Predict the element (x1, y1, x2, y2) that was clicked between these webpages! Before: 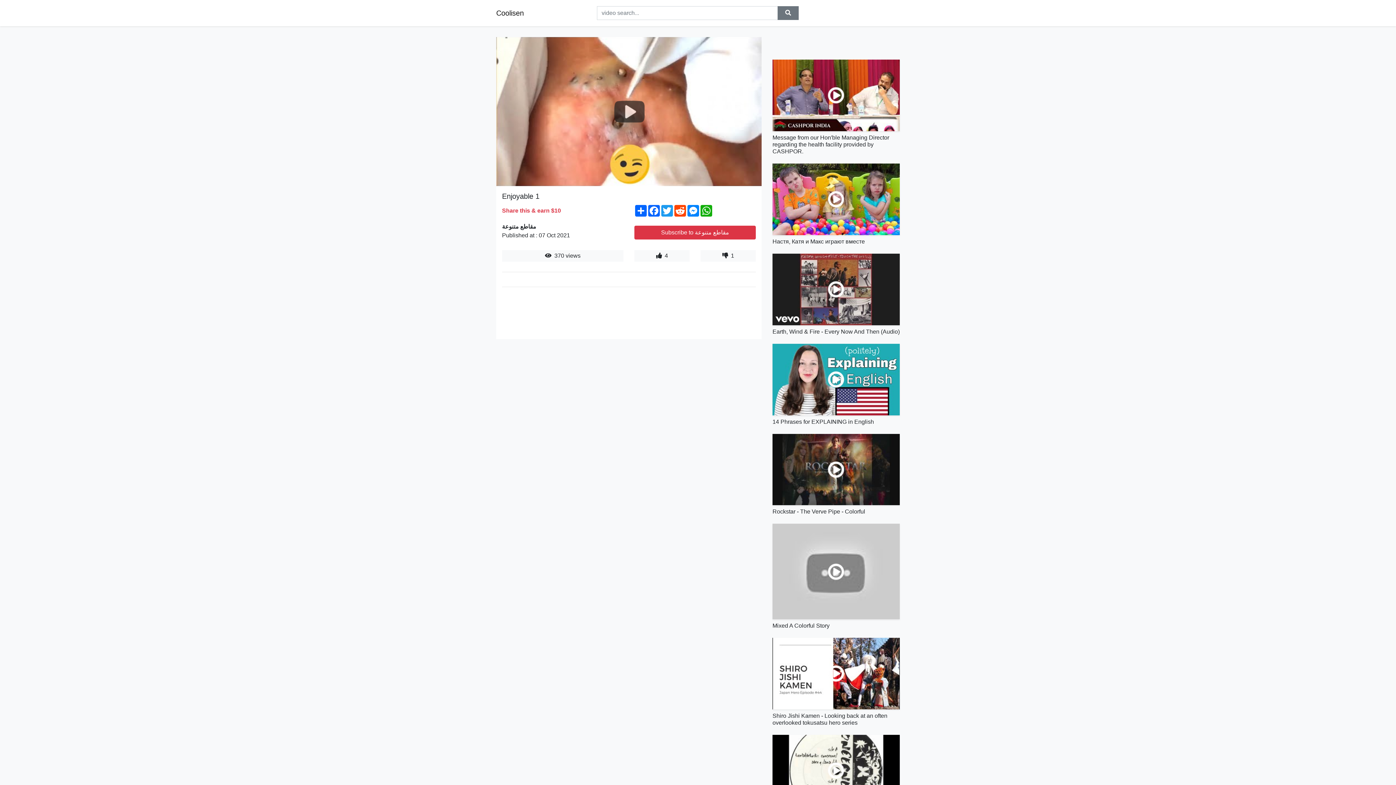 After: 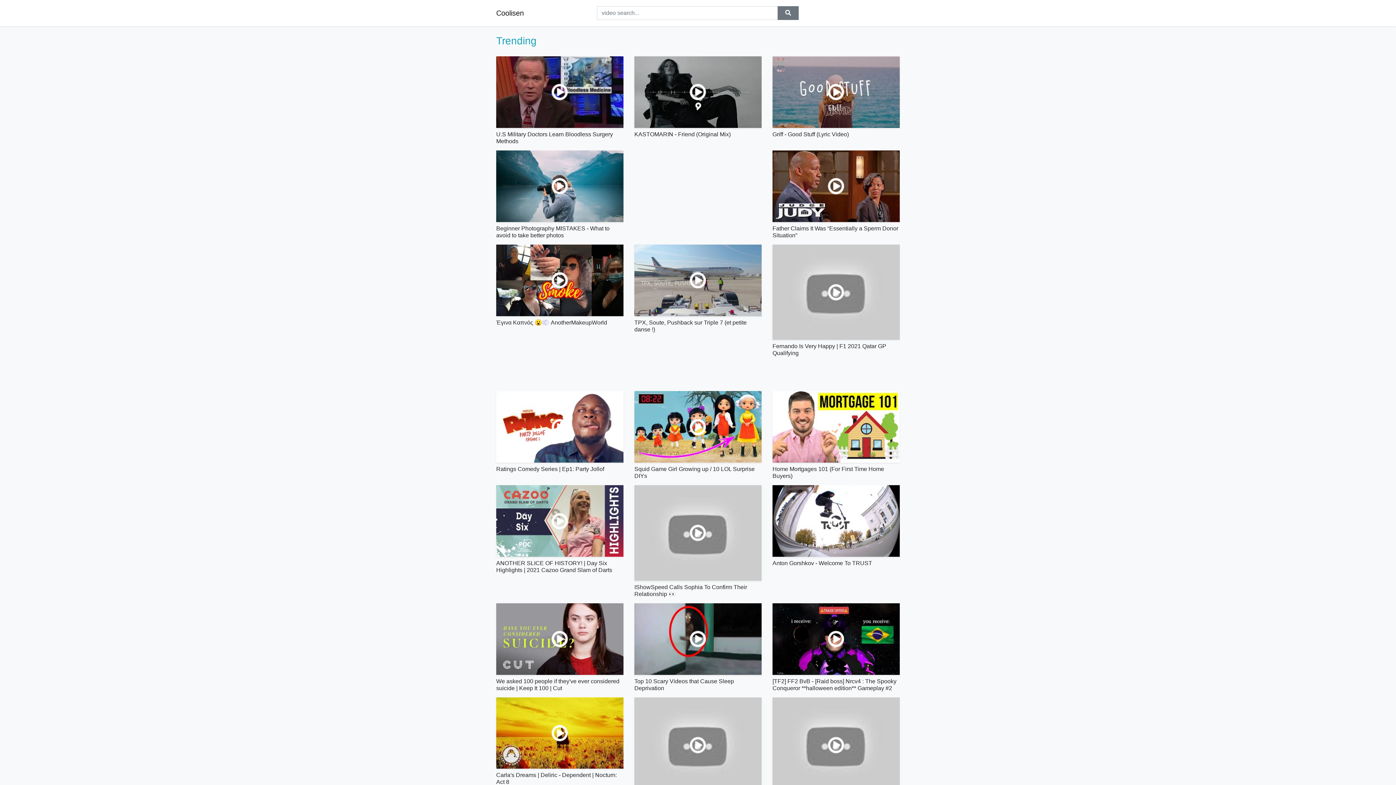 Action: label: Coolisen bbox: (496, 5, 524, 20)